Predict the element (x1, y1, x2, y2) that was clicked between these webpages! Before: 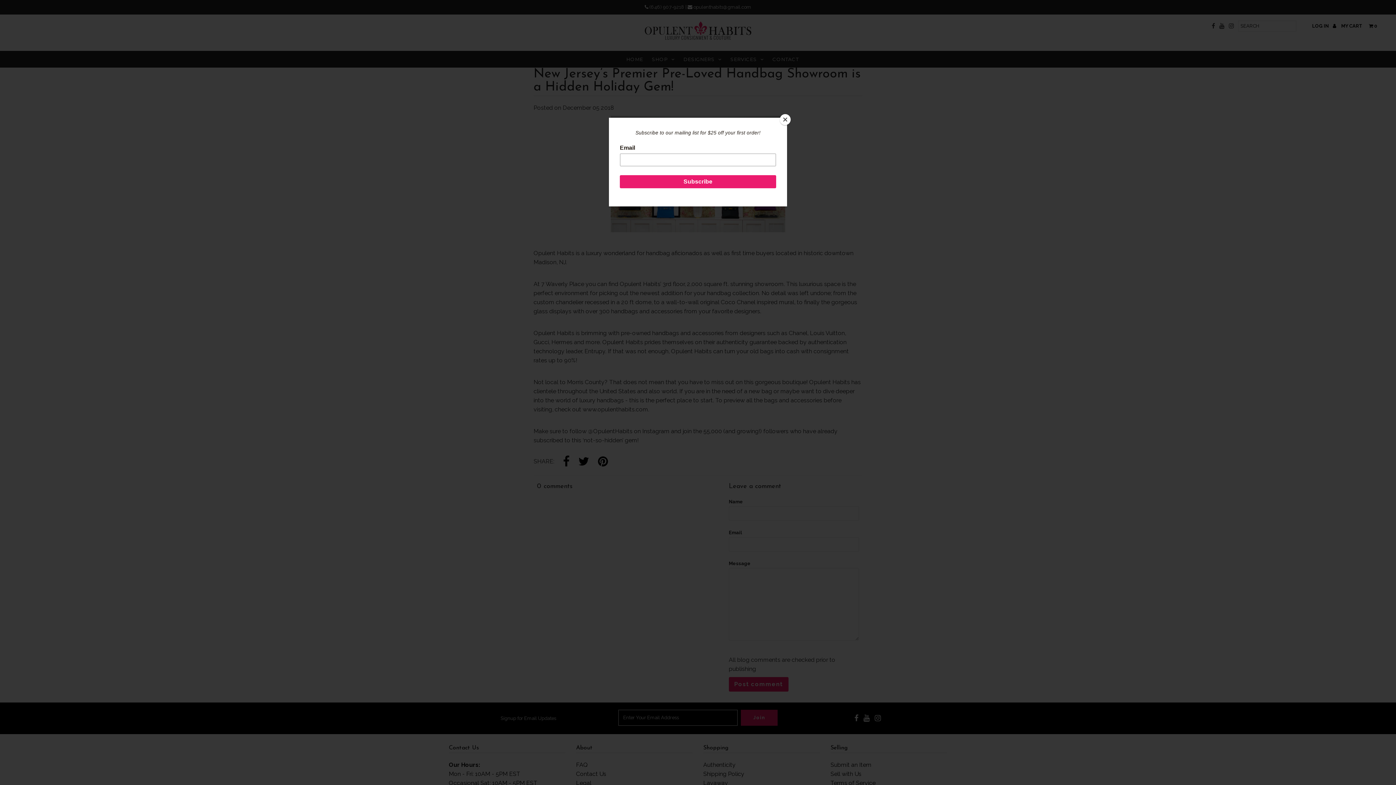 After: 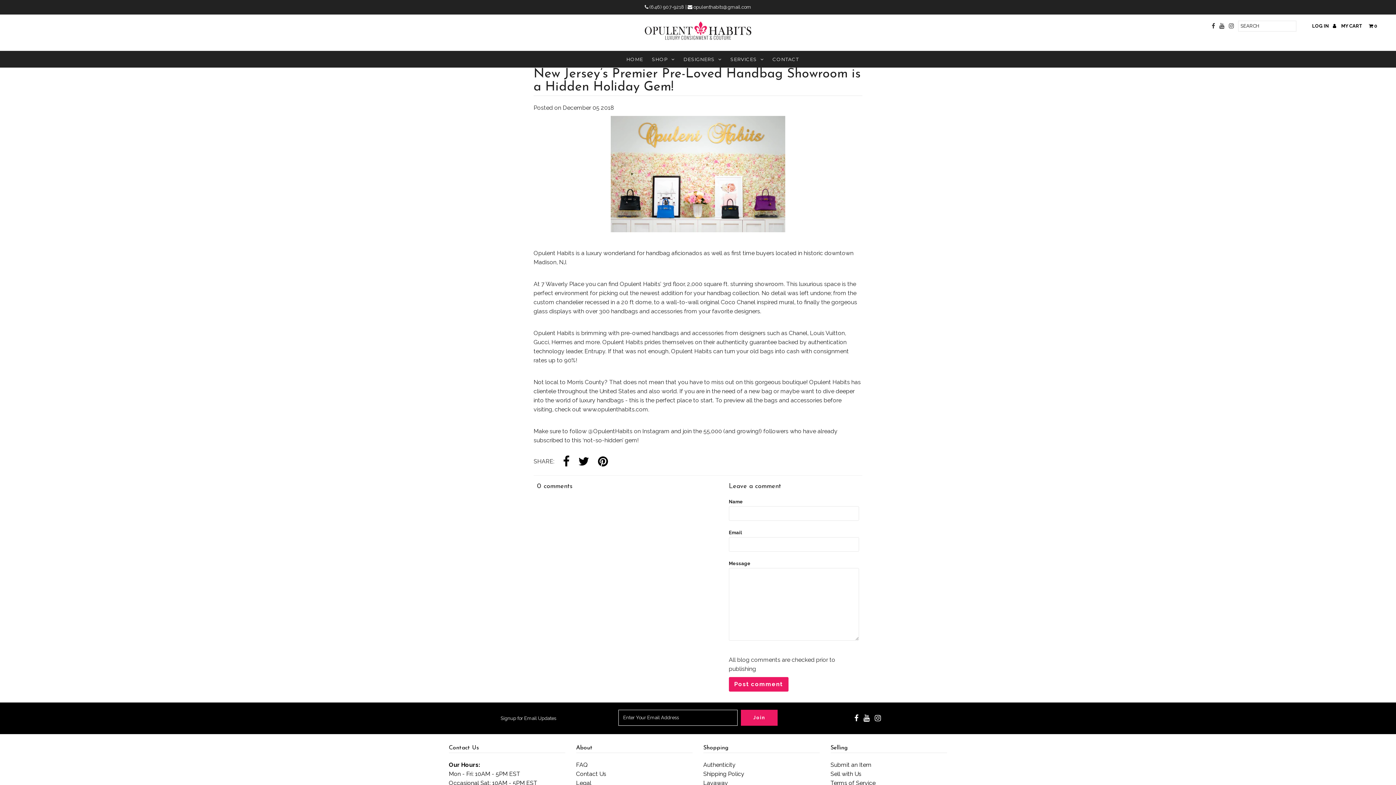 Action: bbox: (780, 114, 790, 125) label: Close